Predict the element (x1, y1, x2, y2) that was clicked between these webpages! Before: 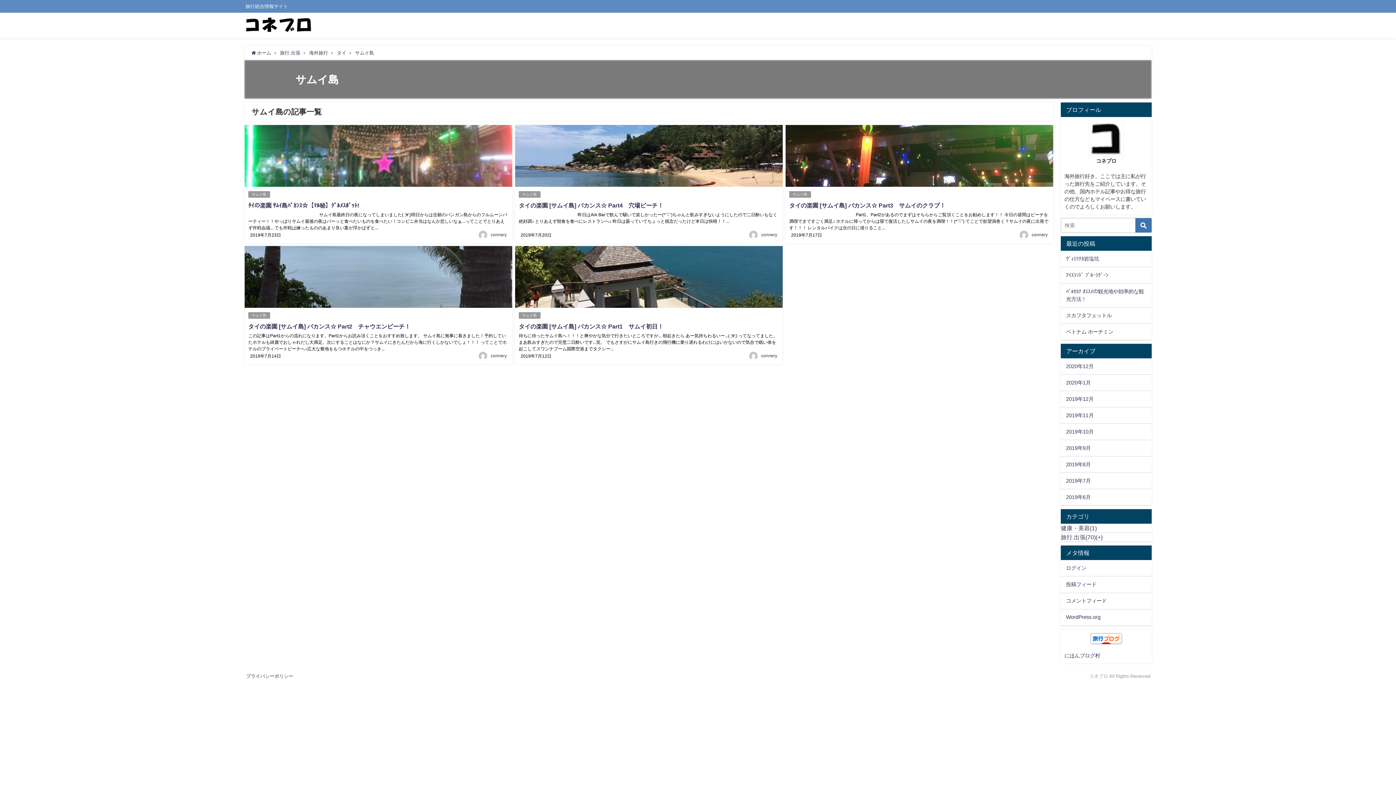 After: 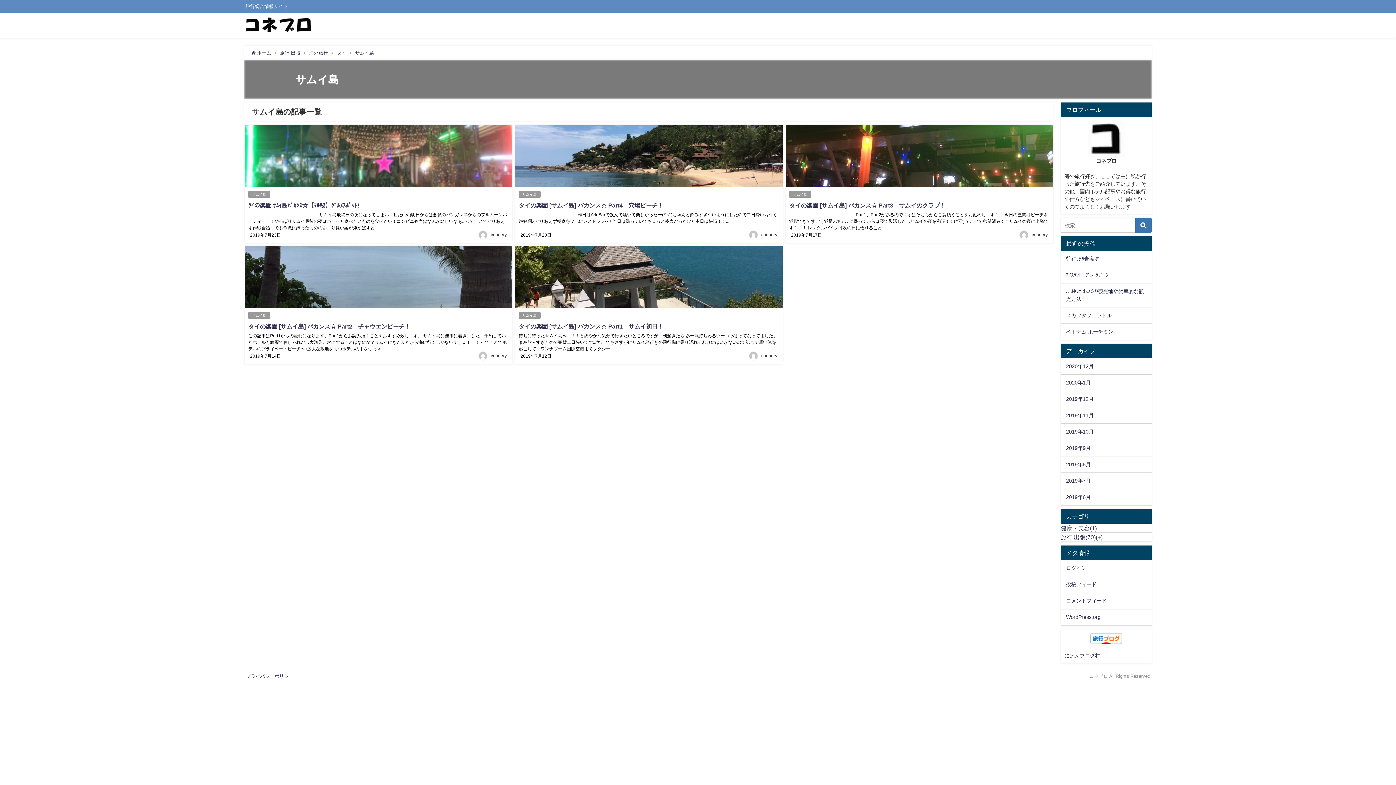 Action: label: サムイ島 bbox: (248, 190, 270, 197)